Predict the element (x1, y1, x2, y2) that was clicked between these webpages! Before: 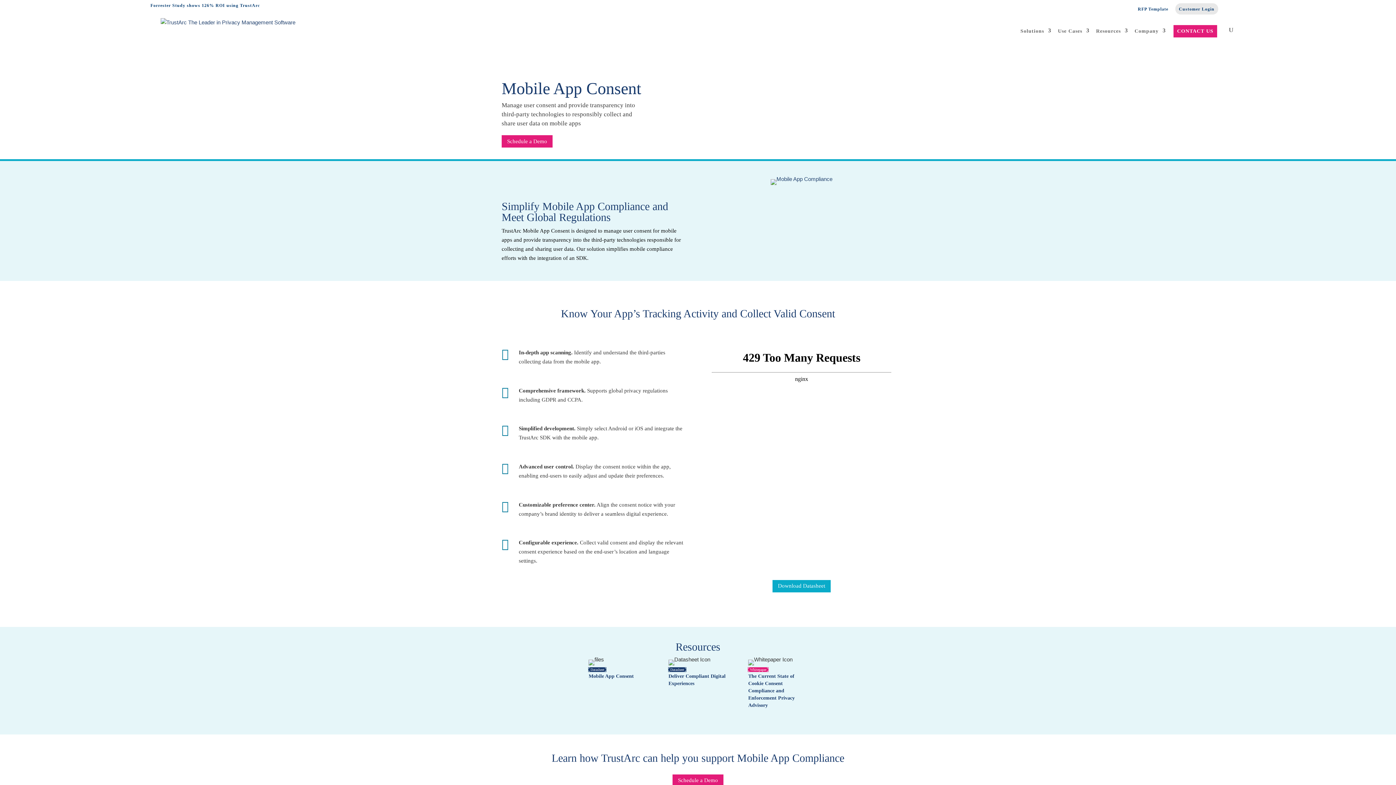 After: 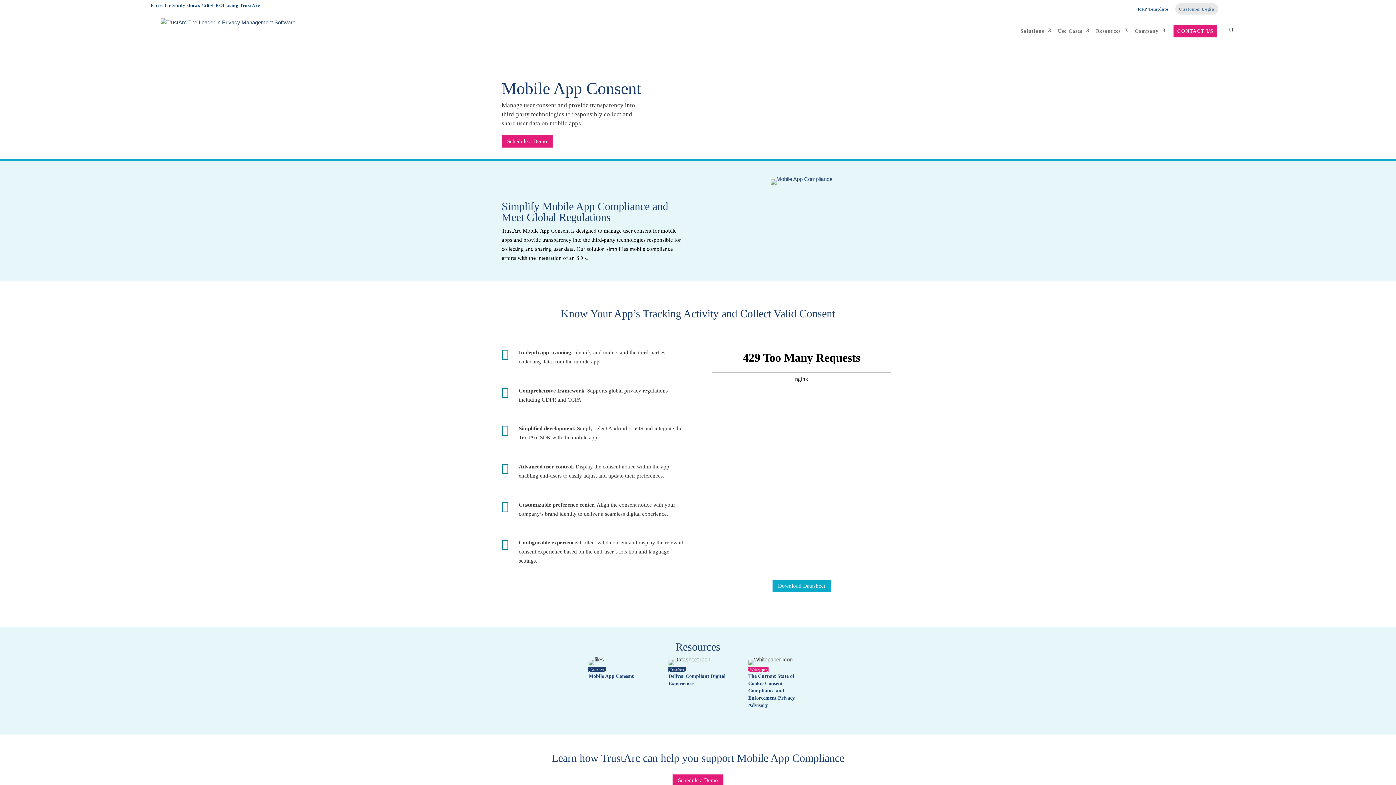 Action: label: Customer Login bbox: (1179, 6, 1214, 14)